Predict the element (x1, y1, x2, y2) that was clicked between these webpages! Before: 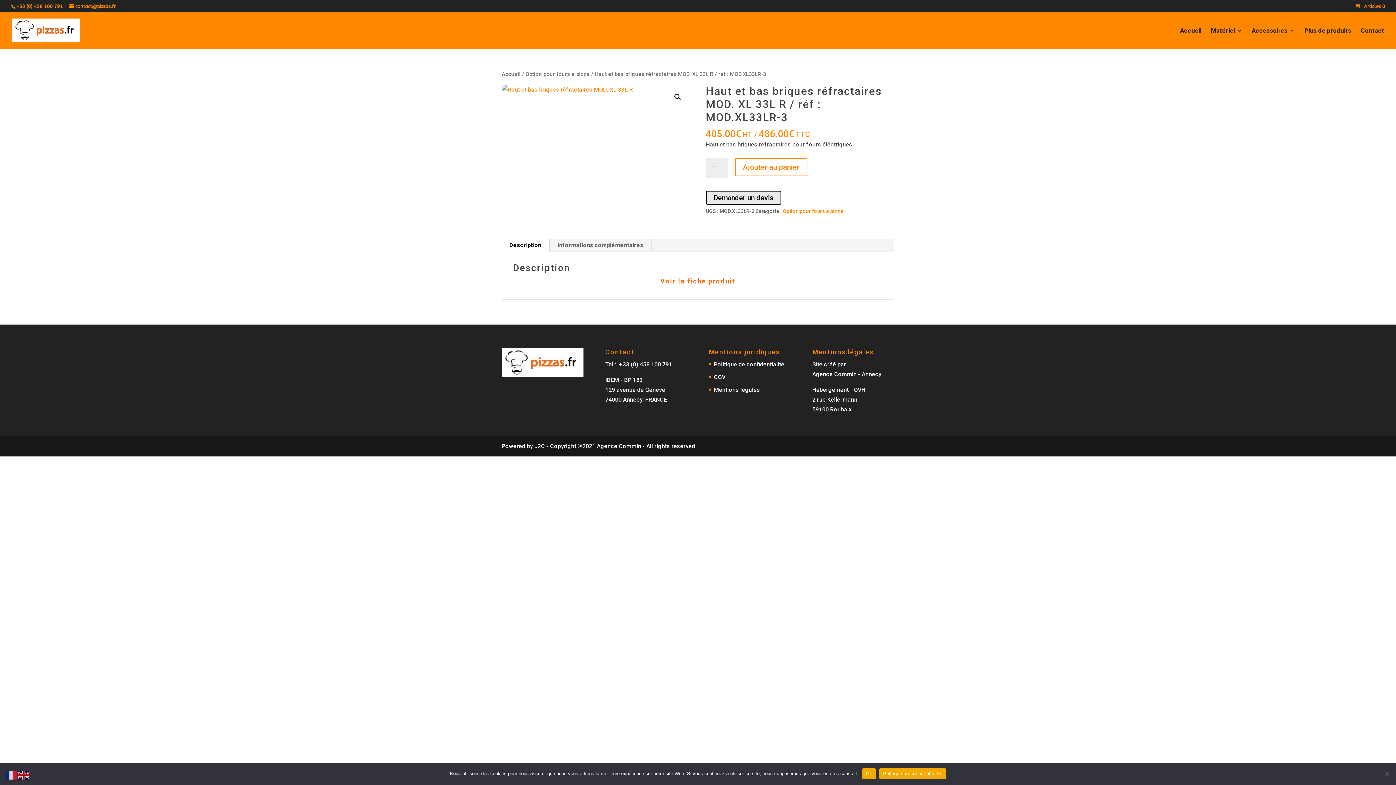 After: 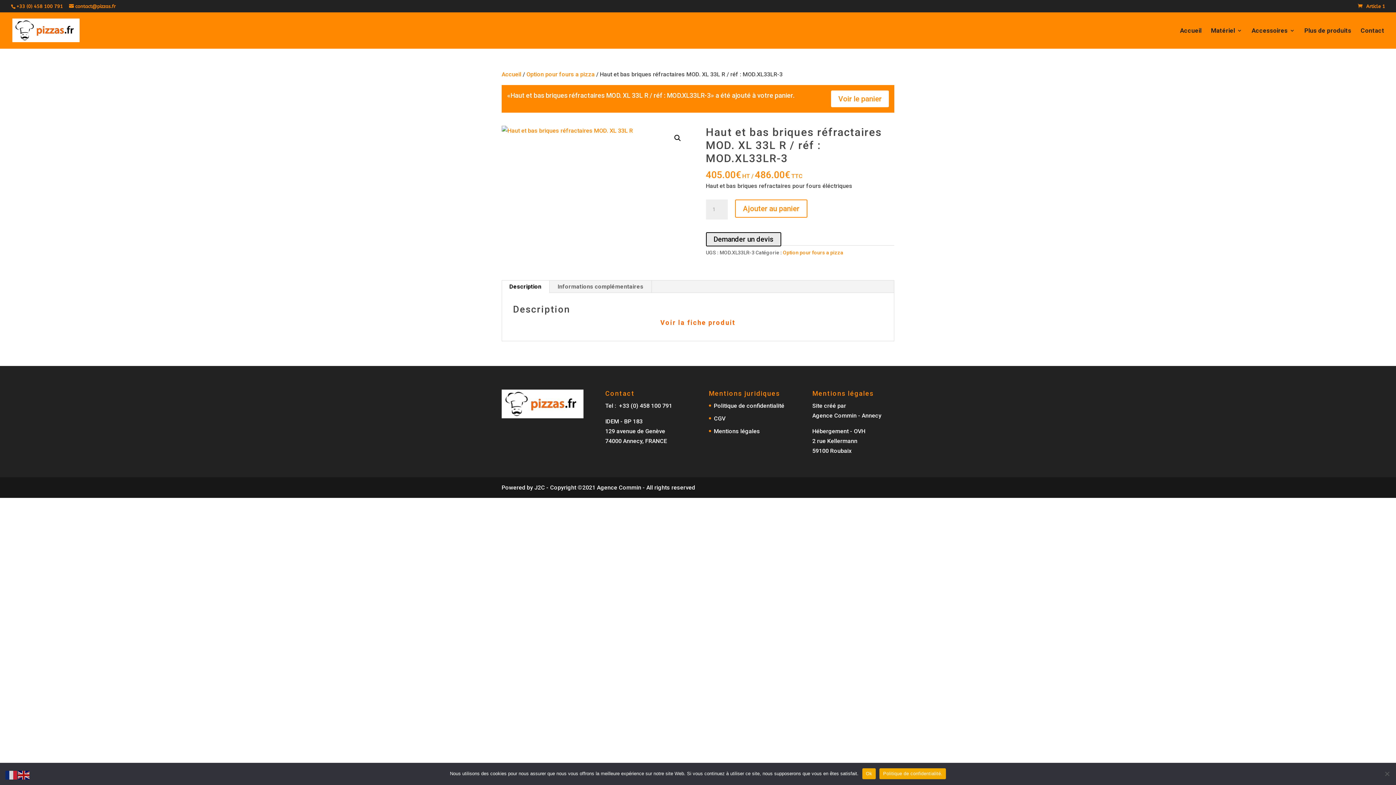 Action: bbox: (735, 158, 807, 176) label: Ajouter au panier